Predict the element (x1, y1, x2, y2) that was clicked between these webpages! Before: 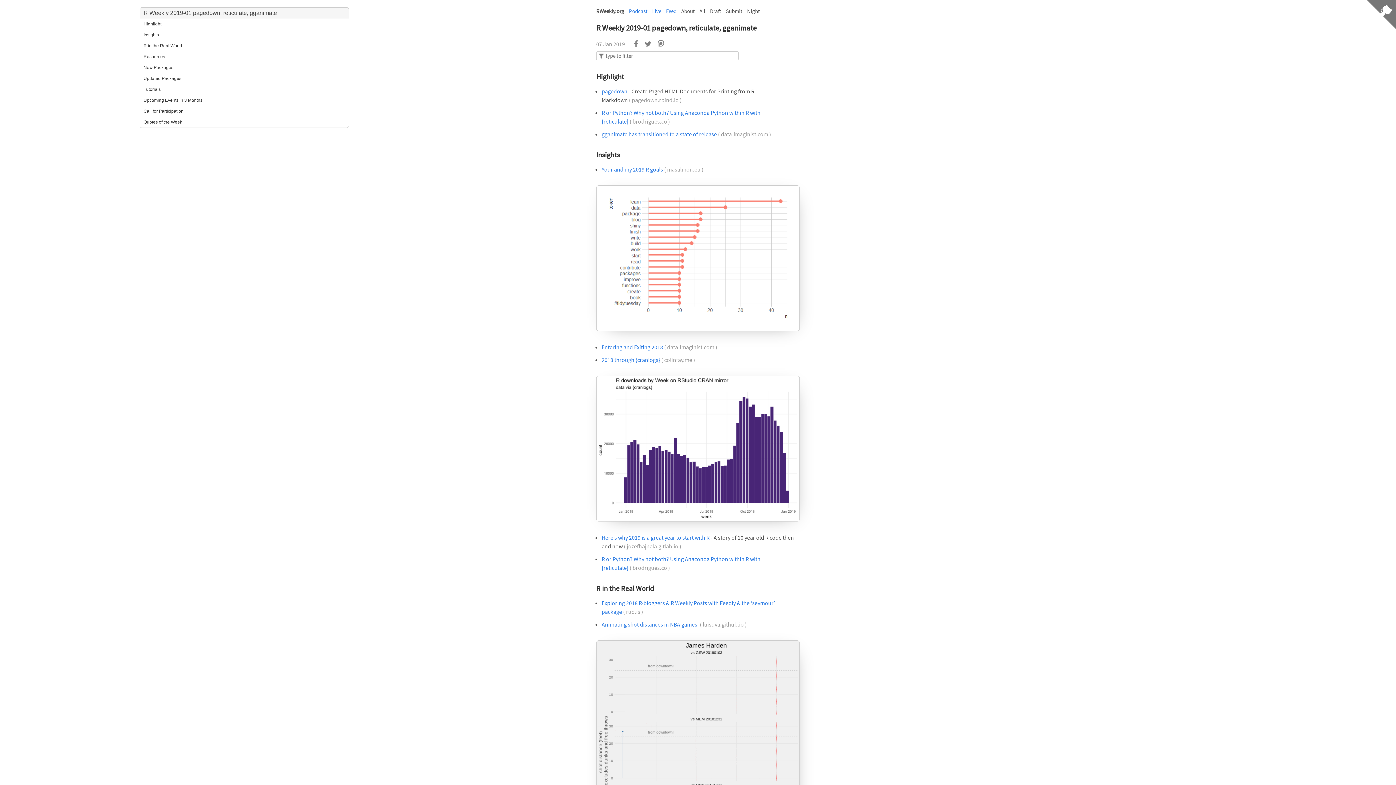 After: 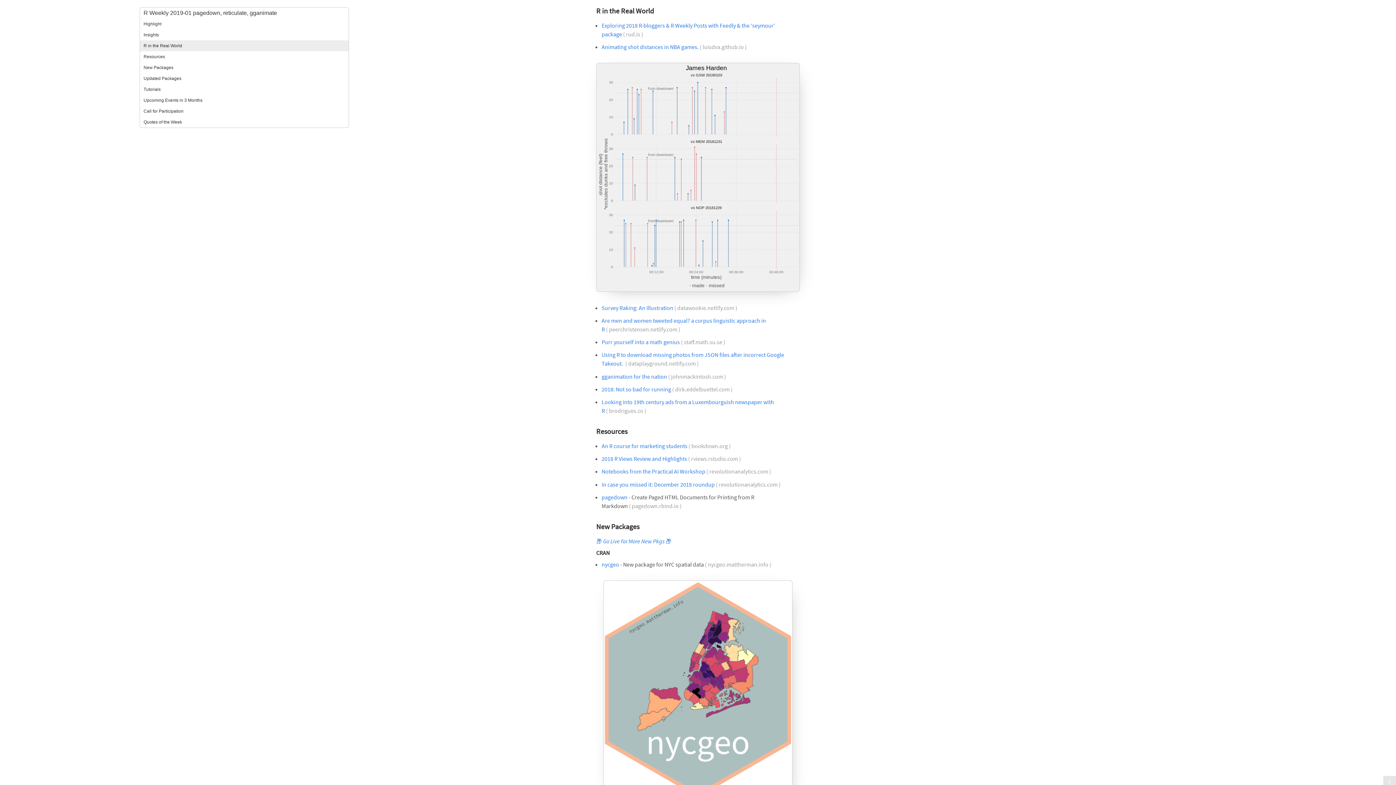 Action: label: R in the Real World bbox: (143, 43, 182, 48)